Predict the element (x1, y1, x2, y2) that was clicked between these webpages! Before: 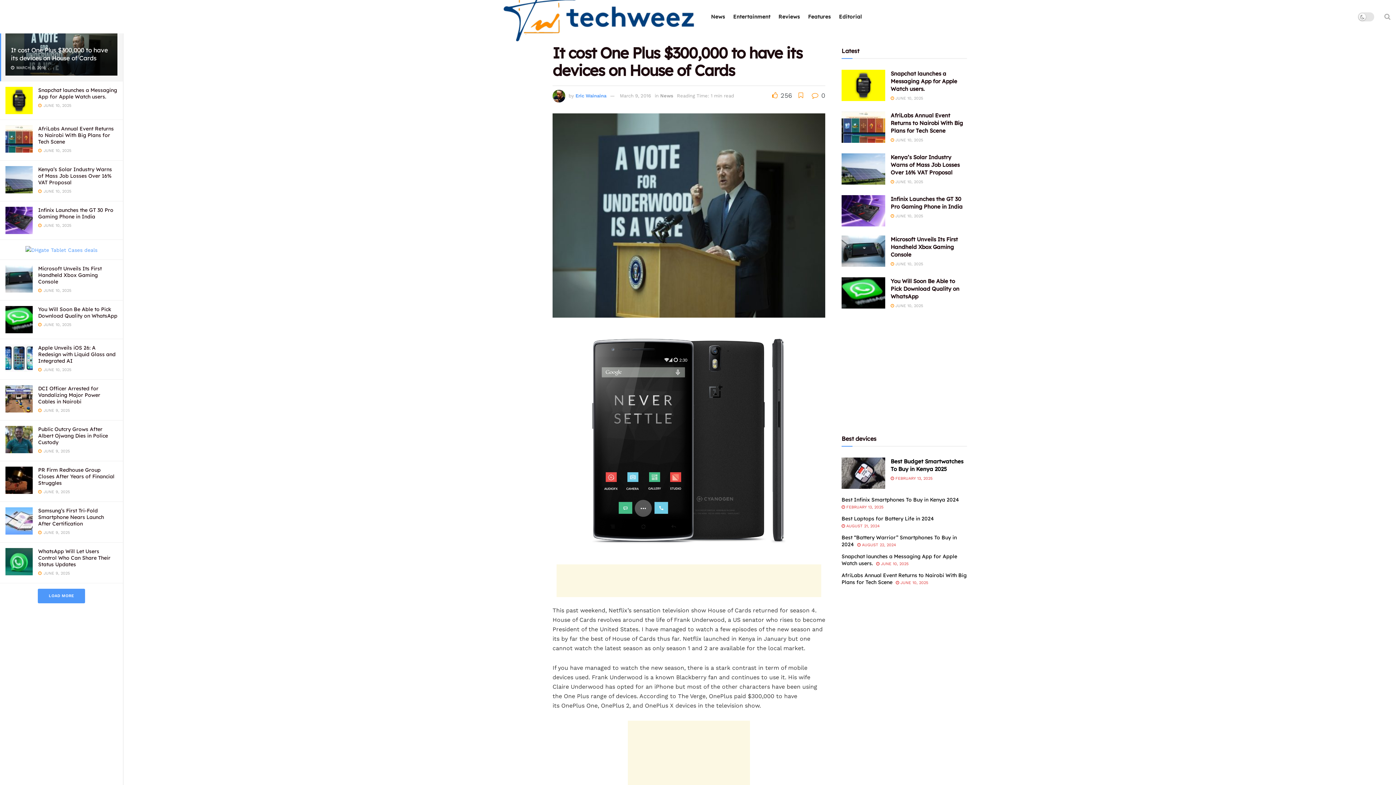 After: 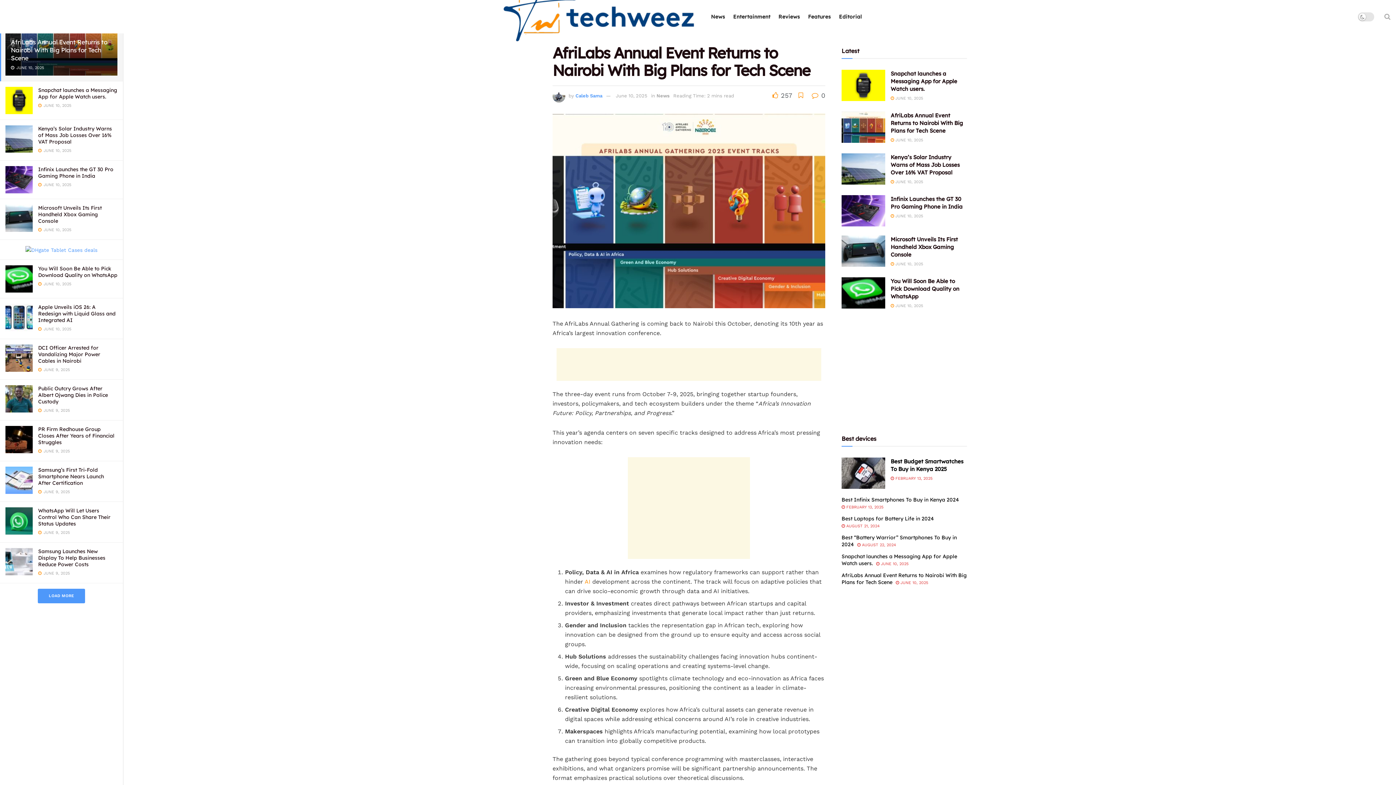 Action: label: Read article: AfriLabs Annual Event Returns to Nairobi With Big Plans for Tech Scene bbox: (841, 111, 885, 142)